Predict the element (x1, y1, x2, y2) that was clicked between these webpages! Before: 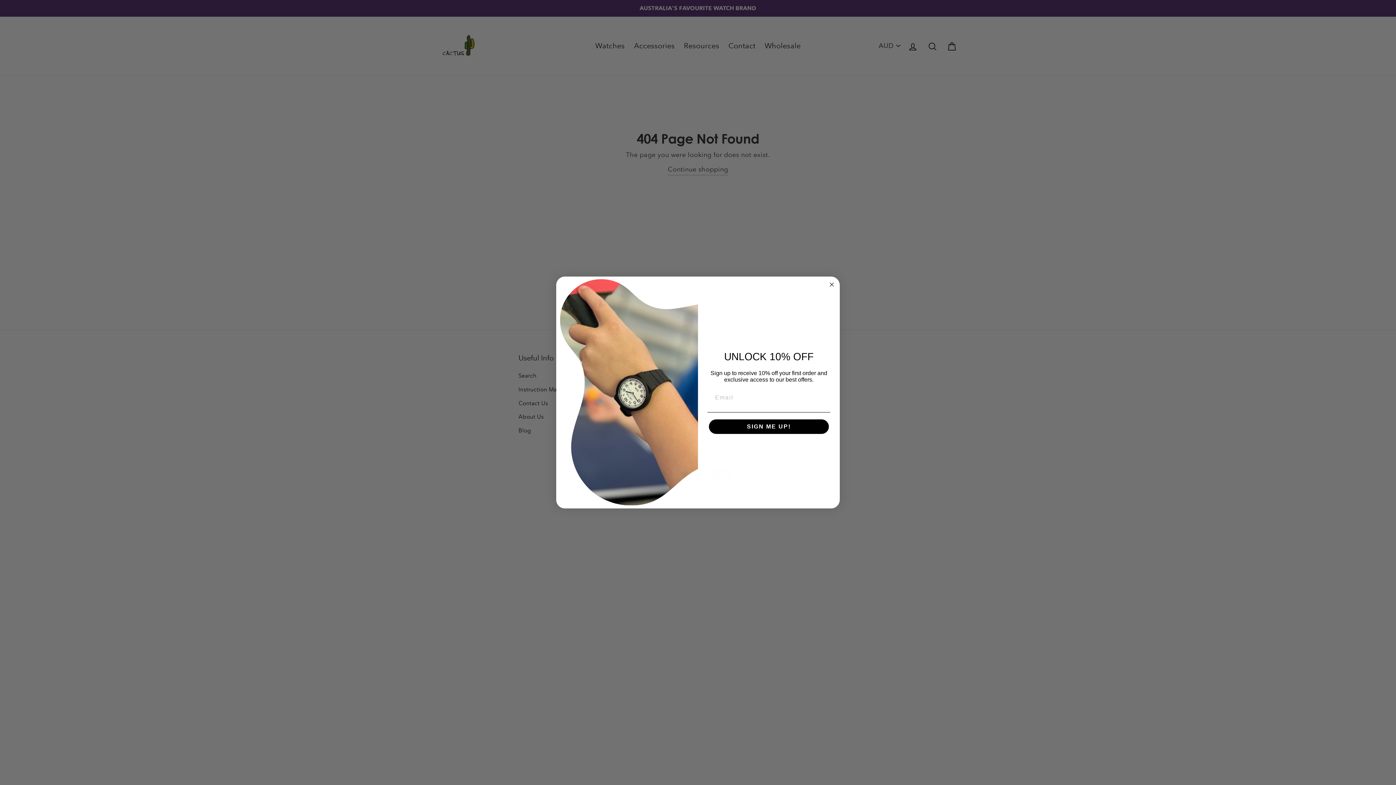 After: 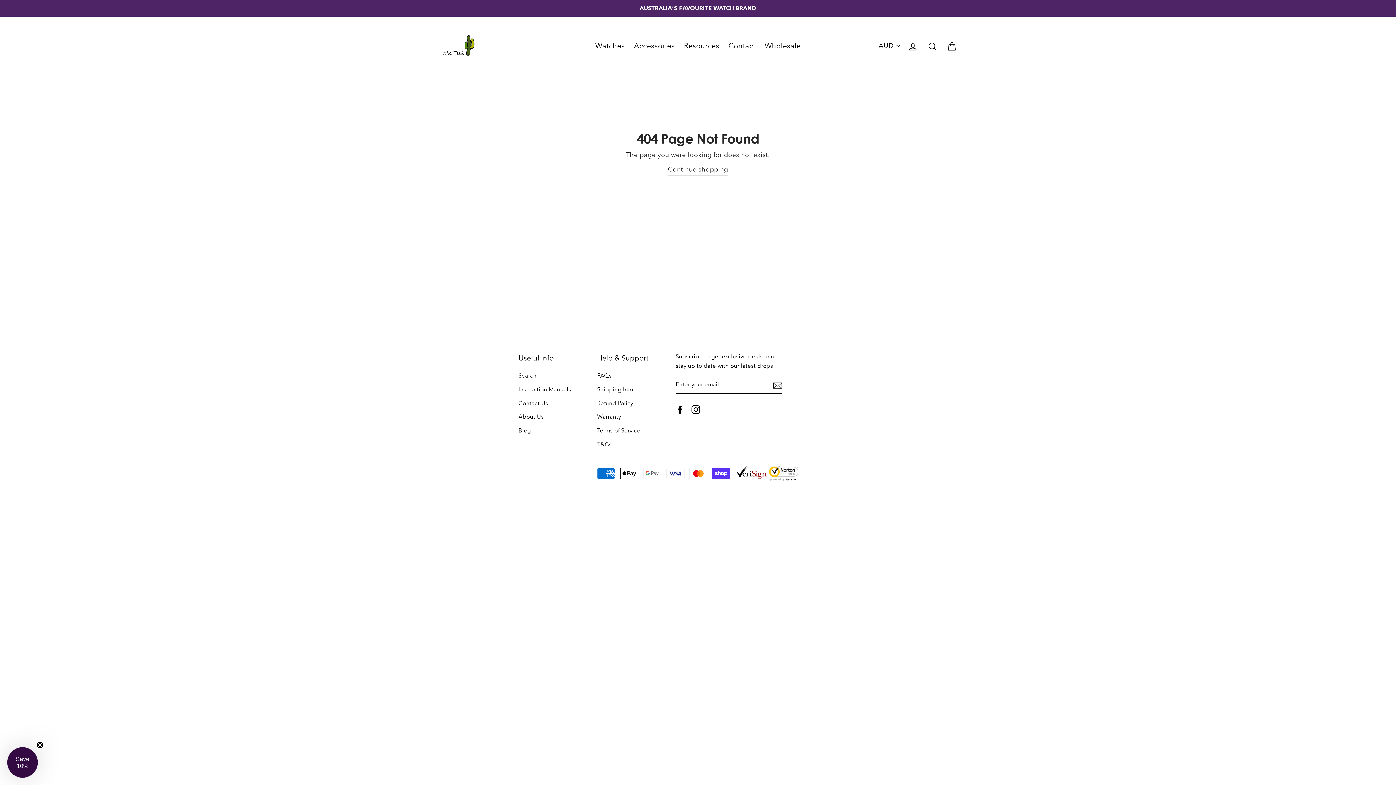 Action: bbox: (827, 280, 836, 289) label: Close dialog